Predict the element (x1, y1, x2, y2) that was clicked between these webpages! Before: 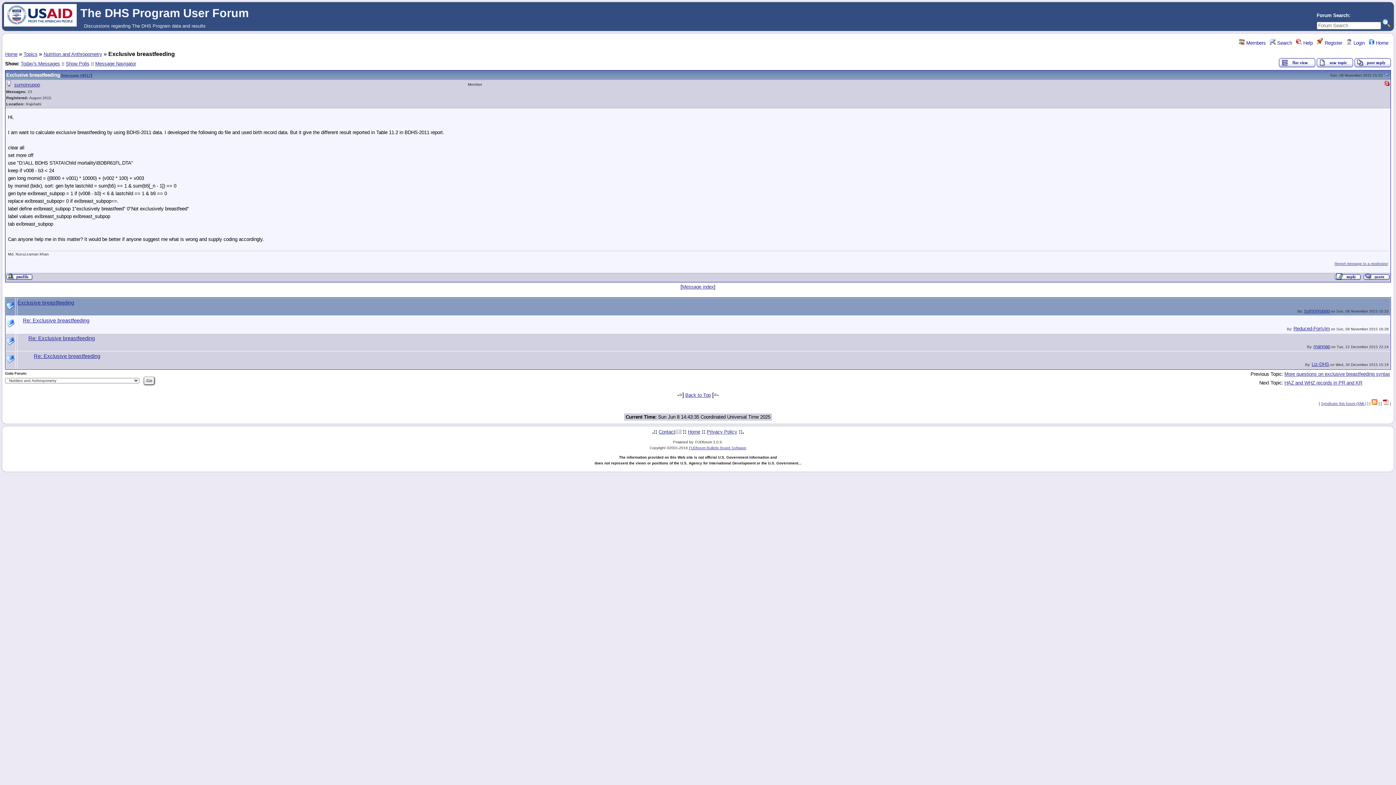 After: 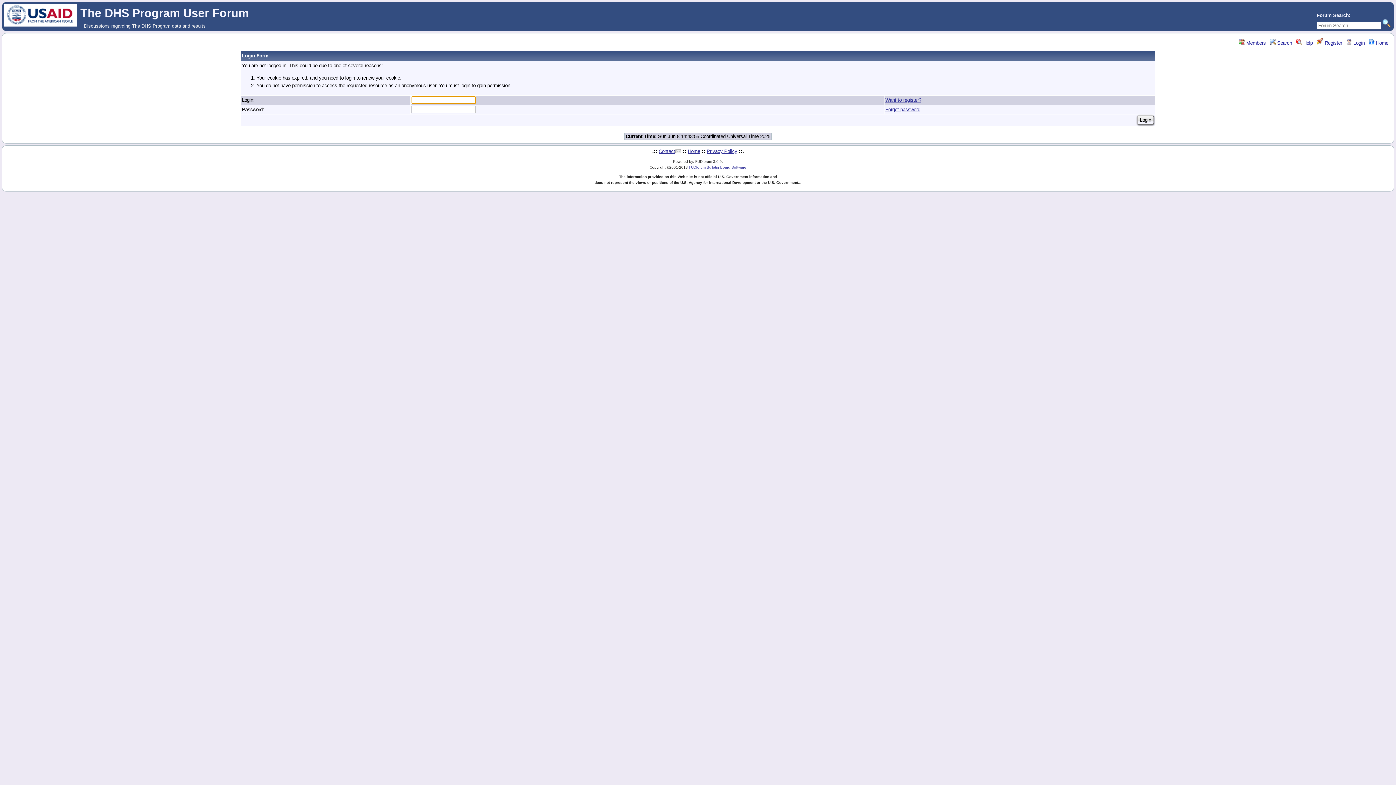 Action: bbox: (6, 275, 32, 281)